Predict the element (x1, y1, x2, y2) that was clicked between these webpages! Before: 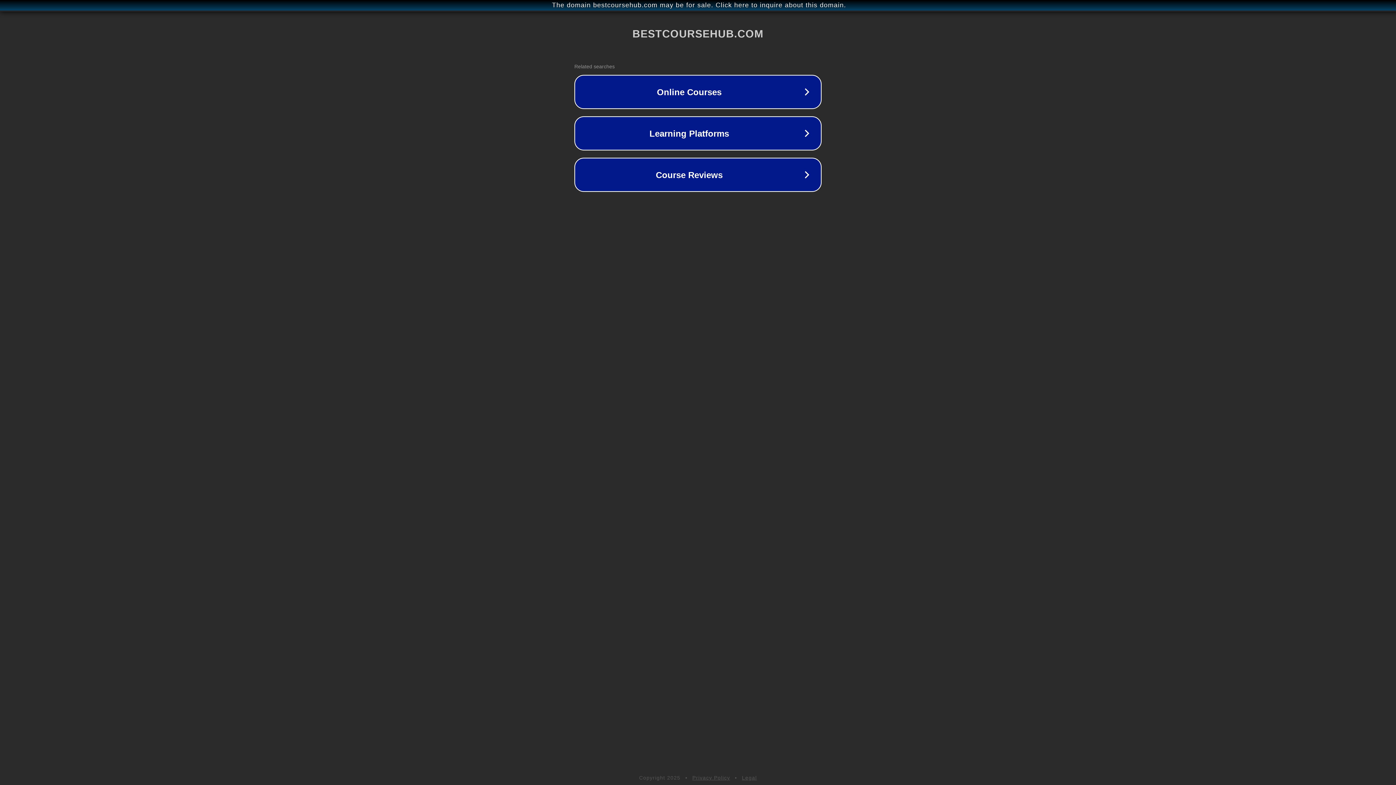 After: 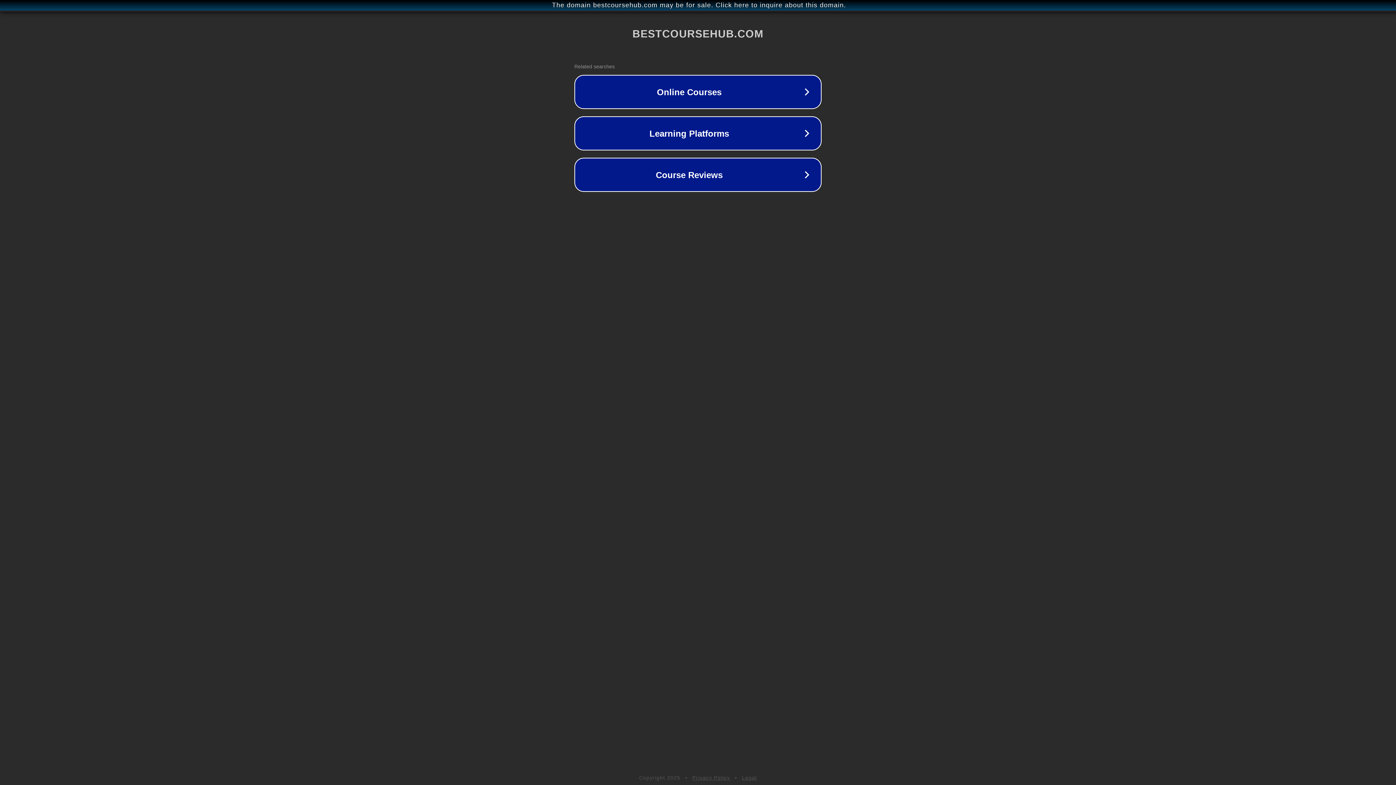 Action: label: Privacy Policy bbox: (692, 775, 730, 781)